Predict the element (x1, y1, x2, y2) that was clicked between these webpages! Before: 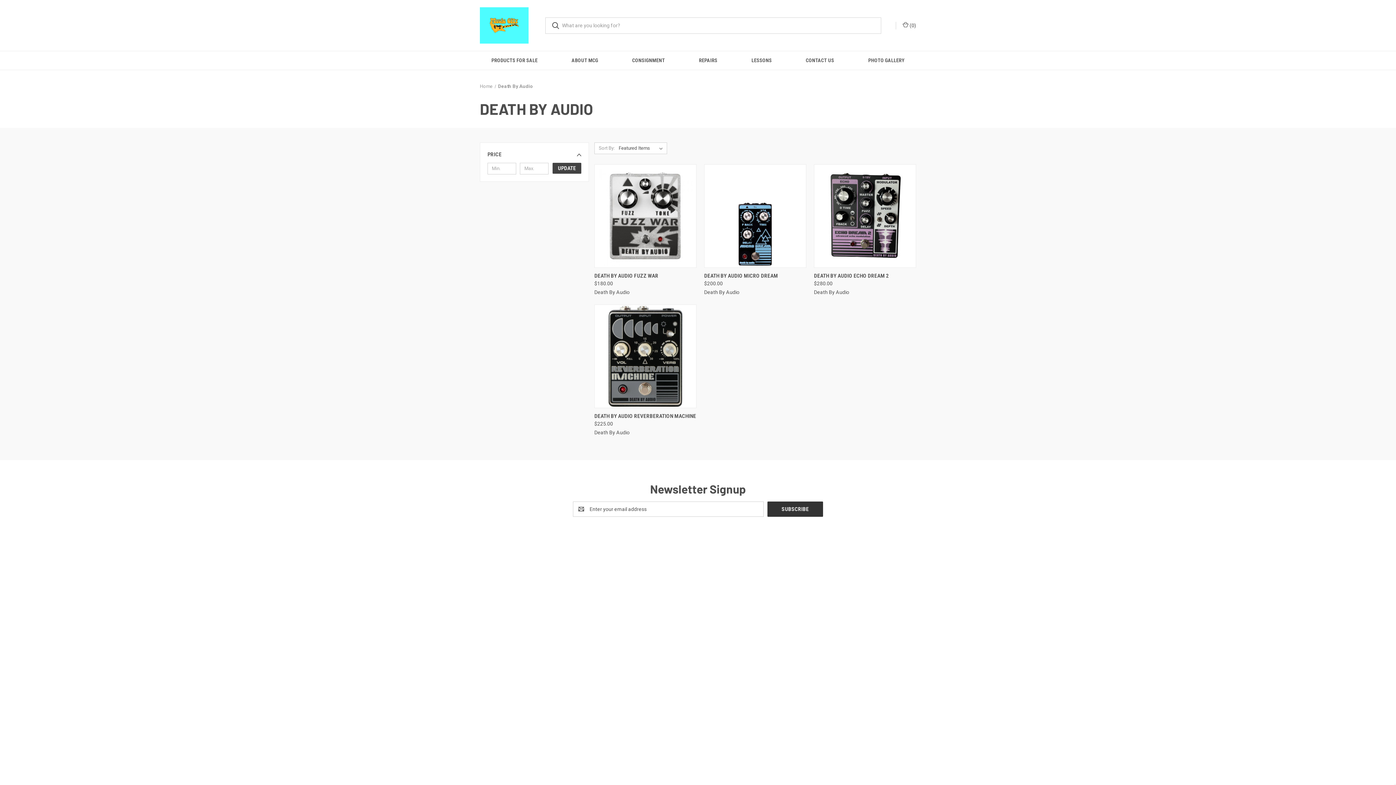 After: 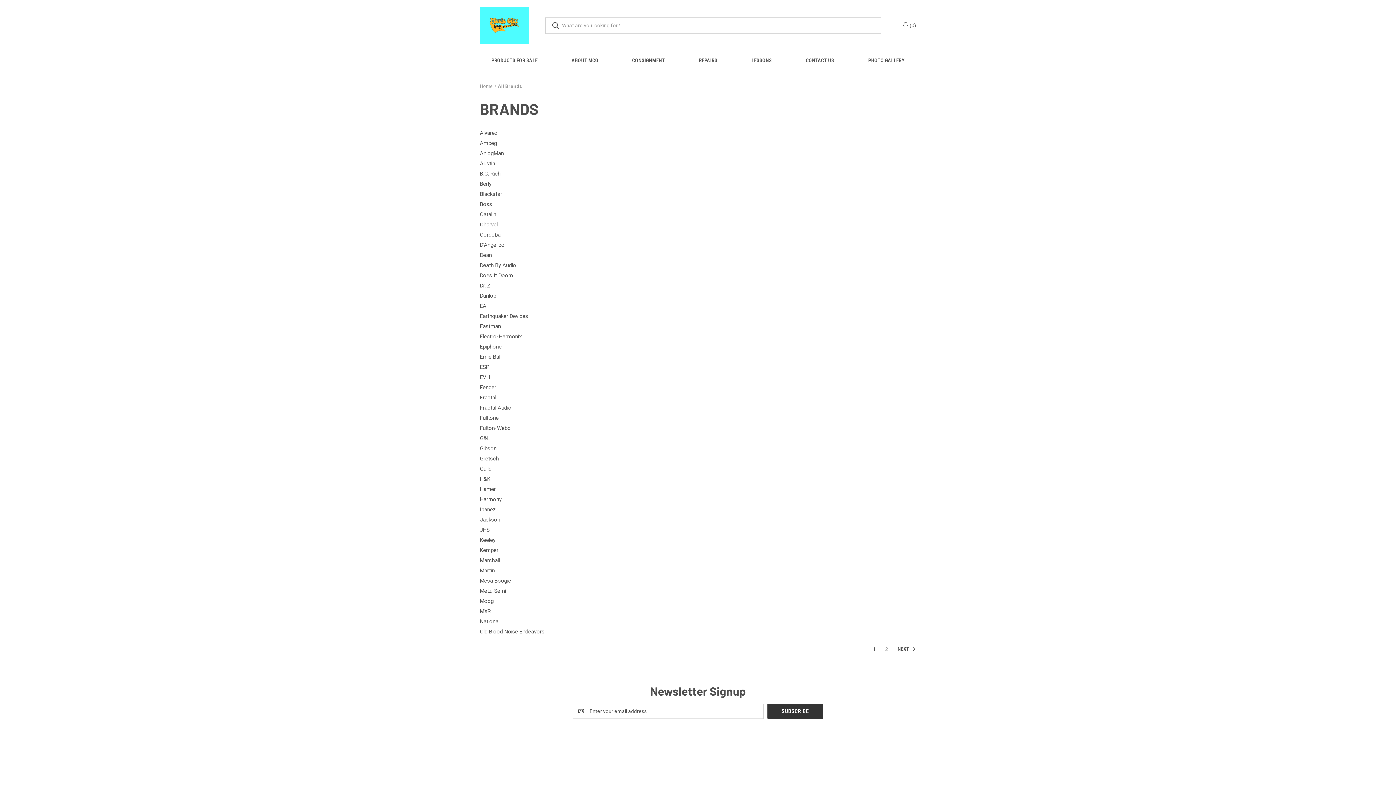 Action: bbox: (778, 646, 796, 651) label: View All